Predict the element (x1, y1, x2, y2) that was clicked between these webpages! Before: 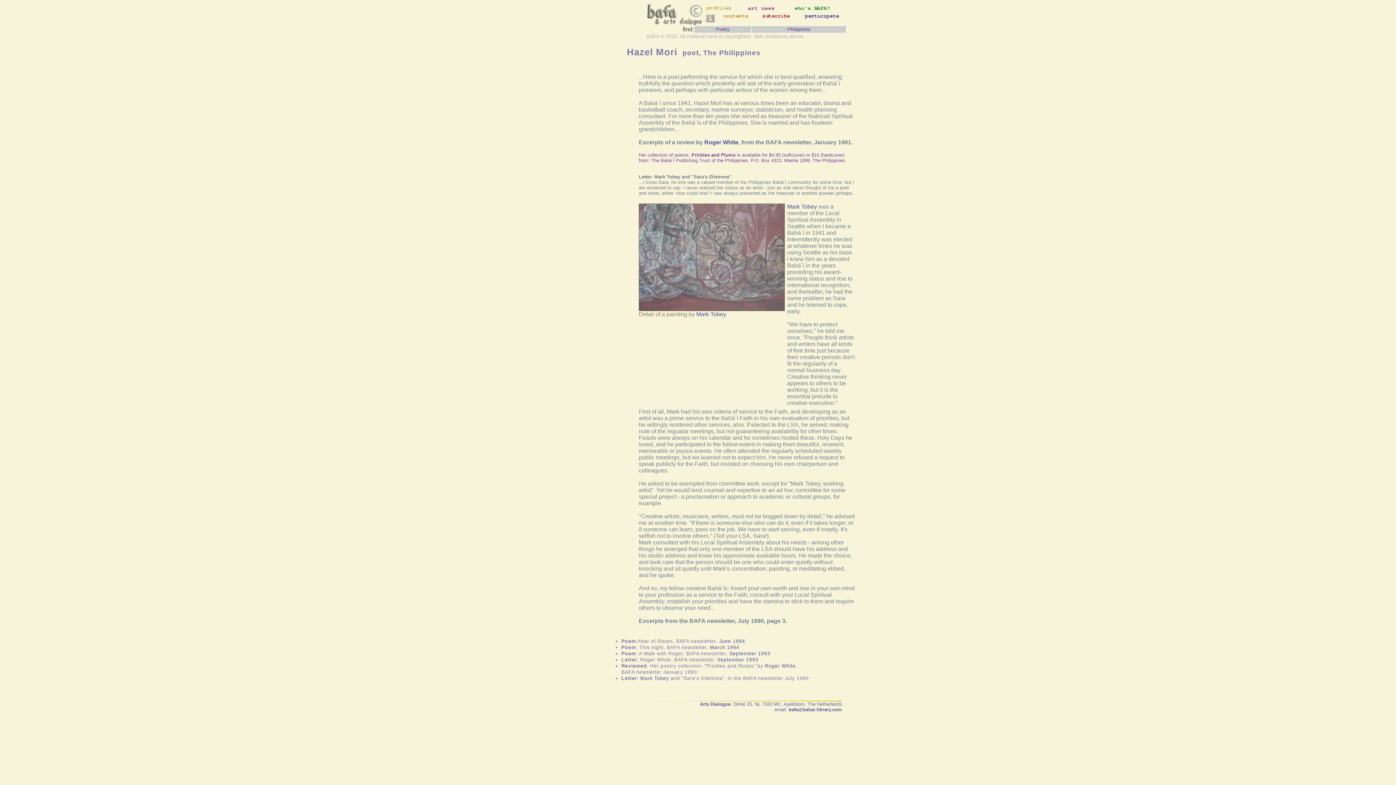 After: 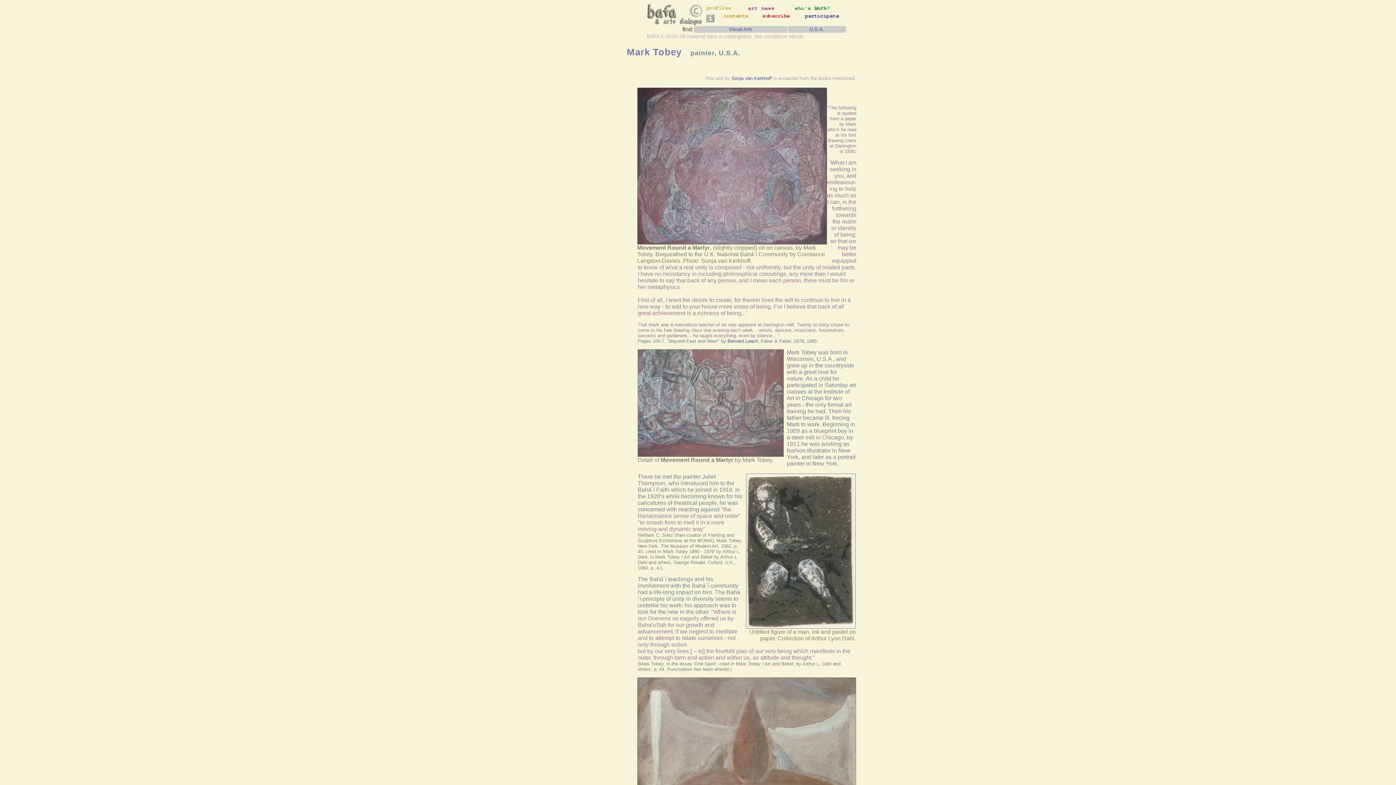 Action: label: Mark Tobey bbox: (696, 311, 725, 317)